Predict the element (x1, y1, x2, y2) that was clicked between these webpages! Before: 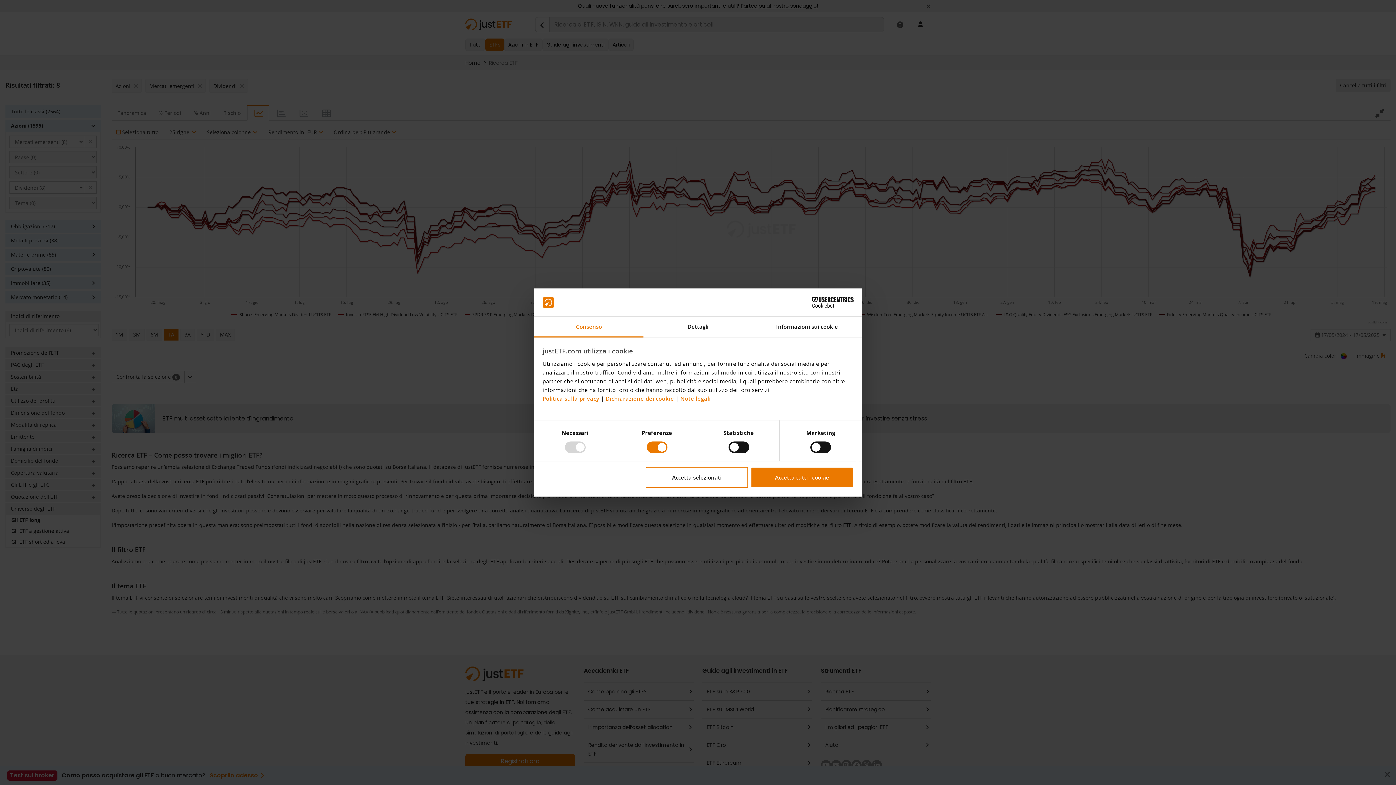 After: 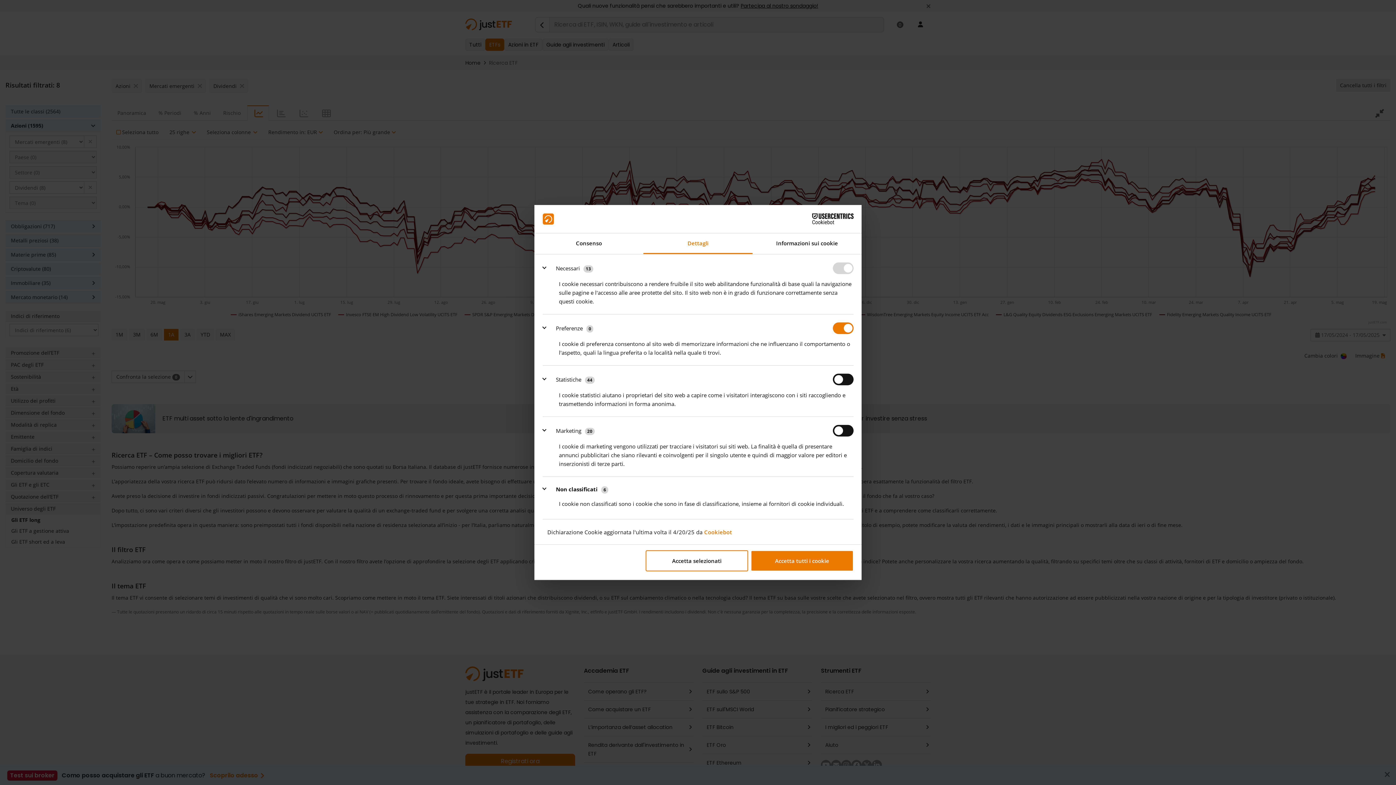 Action: label: Dettagli bbox: (643, 316, 752, 337)